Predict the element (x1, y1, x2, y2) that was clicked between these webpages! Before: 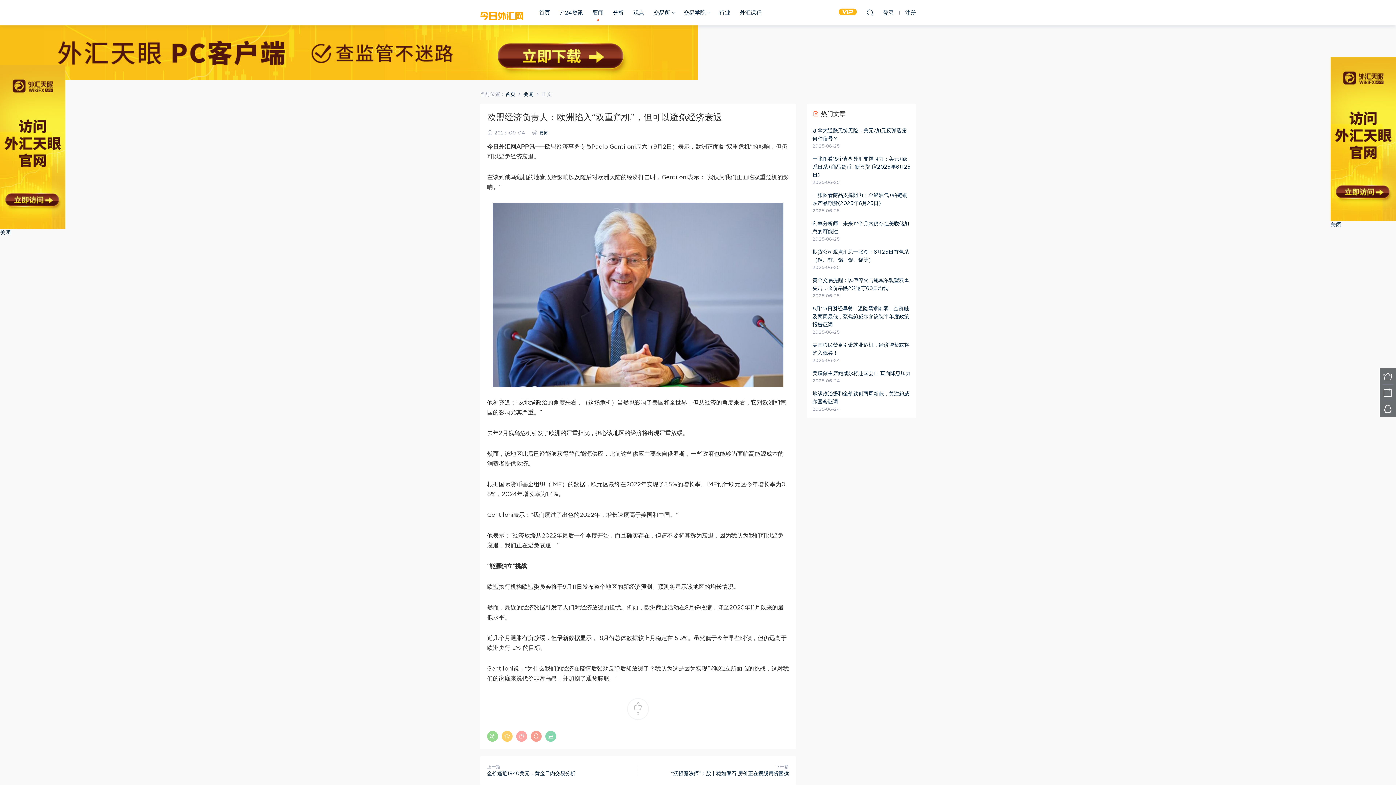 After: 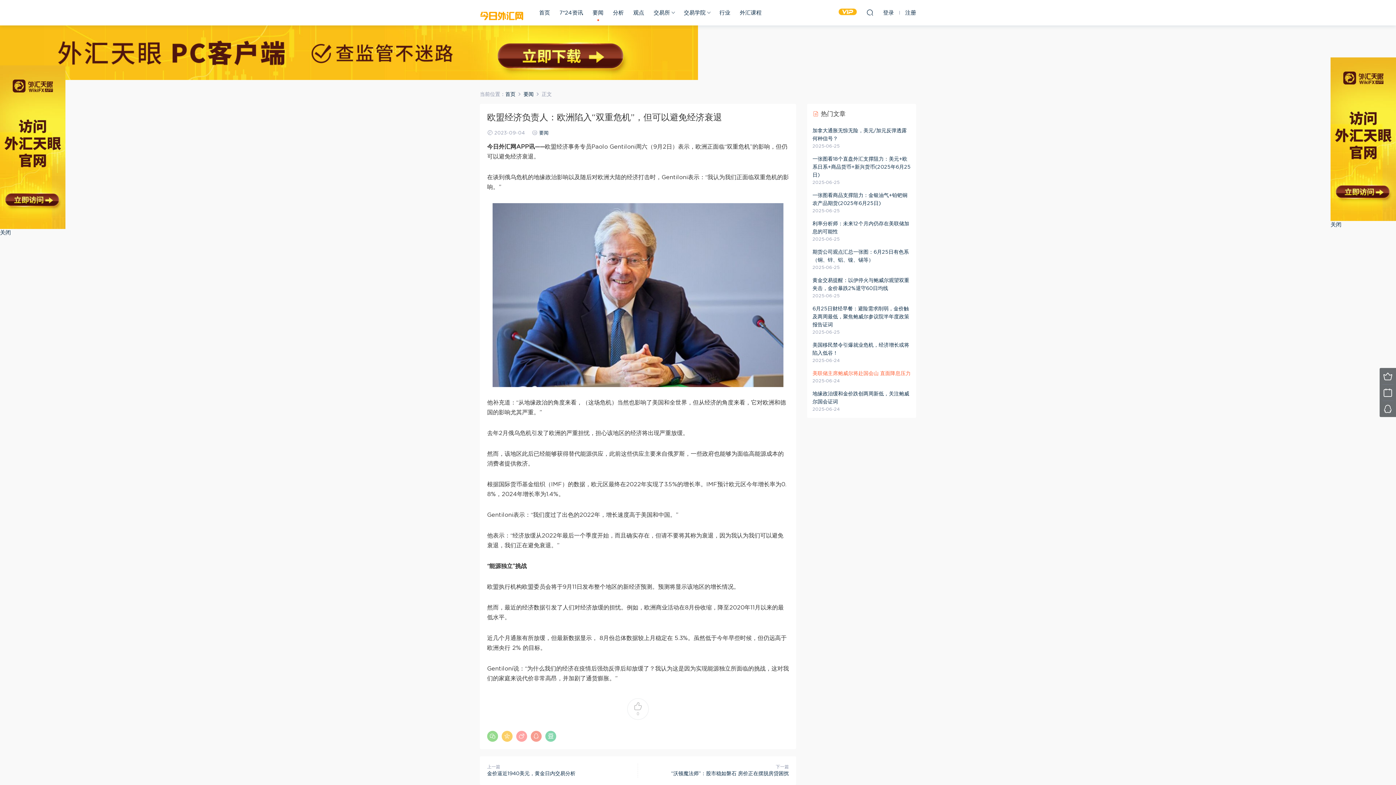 Action: bbox: (812, 371, 910, 376) label: 美联储主席鲍威尔将赴国会山 直面降息压力